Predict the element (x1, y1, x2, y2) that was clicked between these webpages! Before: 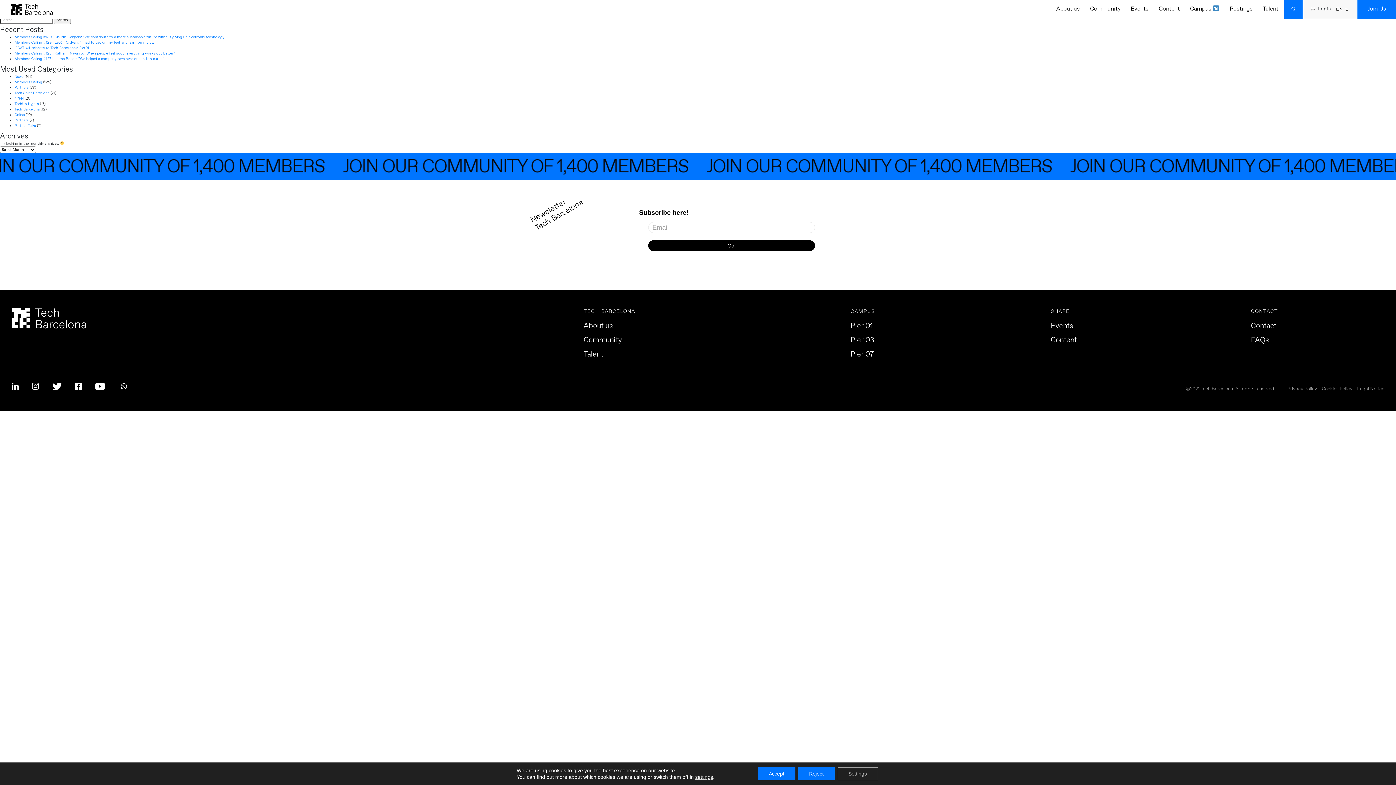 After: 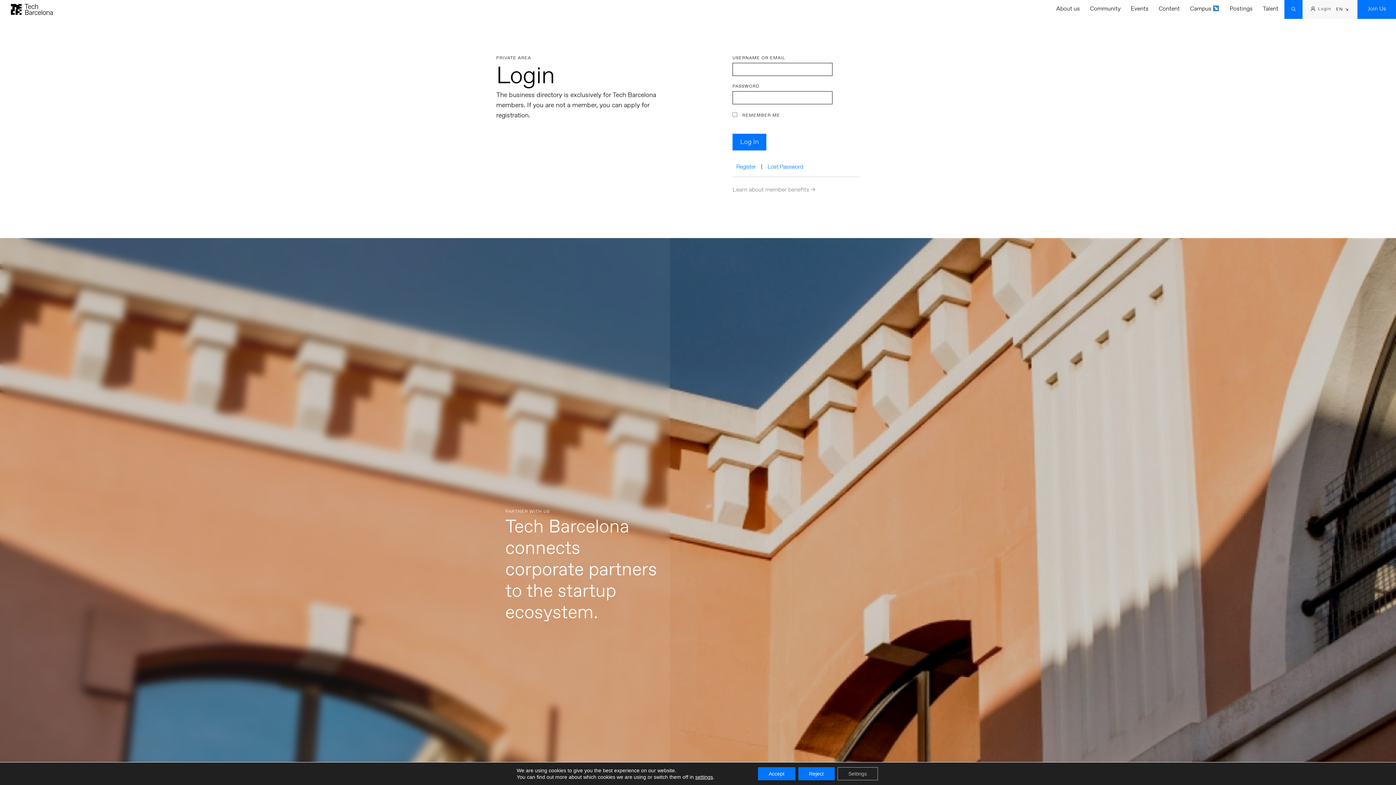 Action: label:  Login  bbox: (1308, 6, 1332, 12)